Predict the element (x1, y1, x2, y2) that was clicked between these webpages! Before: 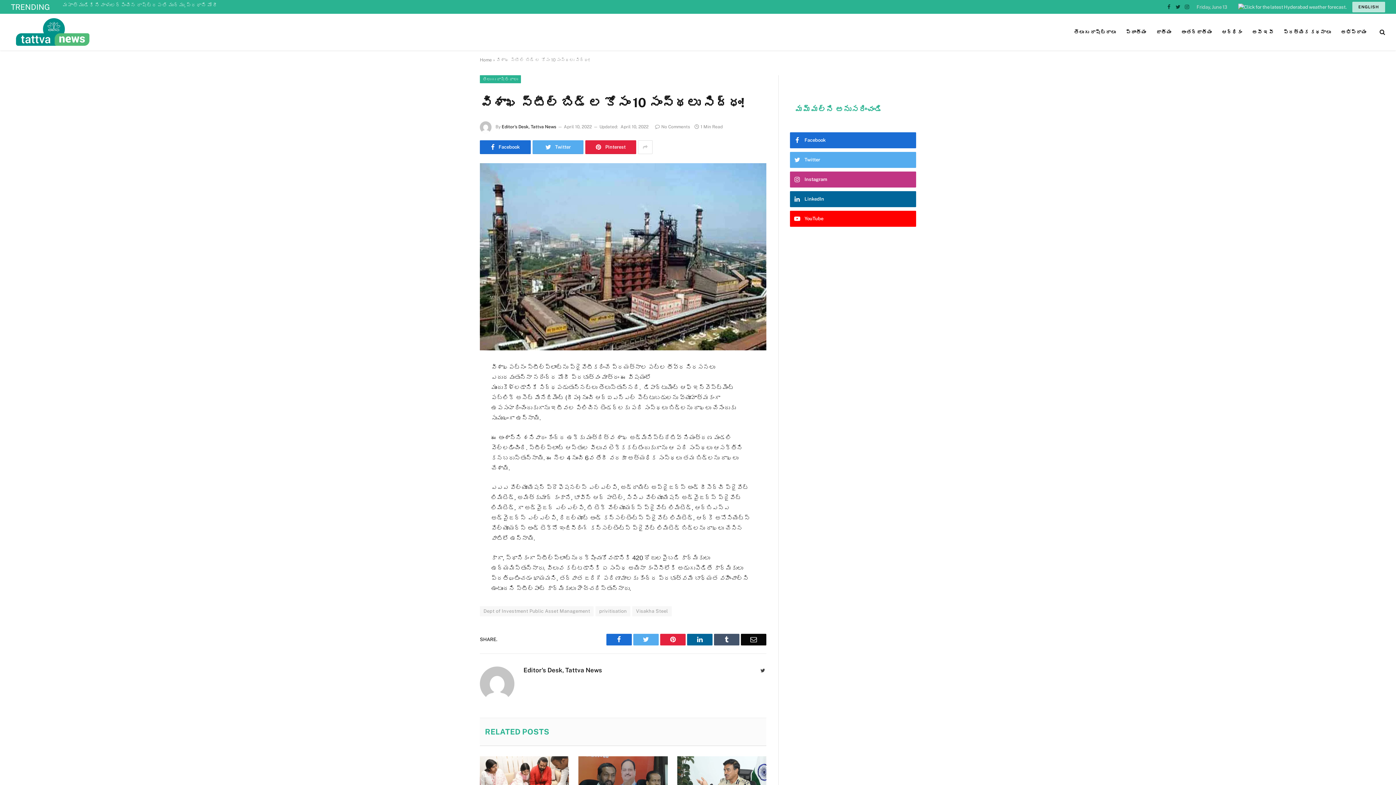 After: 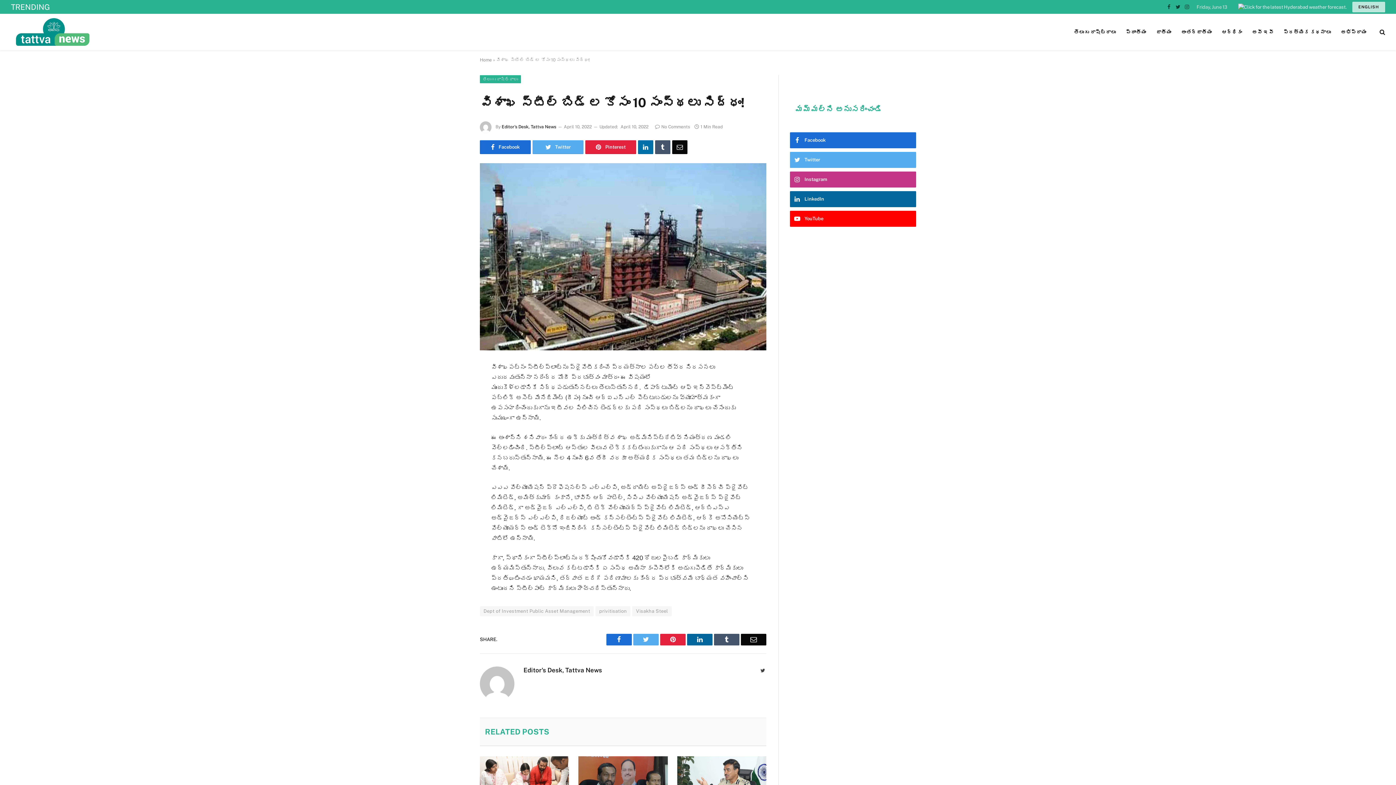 Action: bbox: (638, 140, 652, 154)